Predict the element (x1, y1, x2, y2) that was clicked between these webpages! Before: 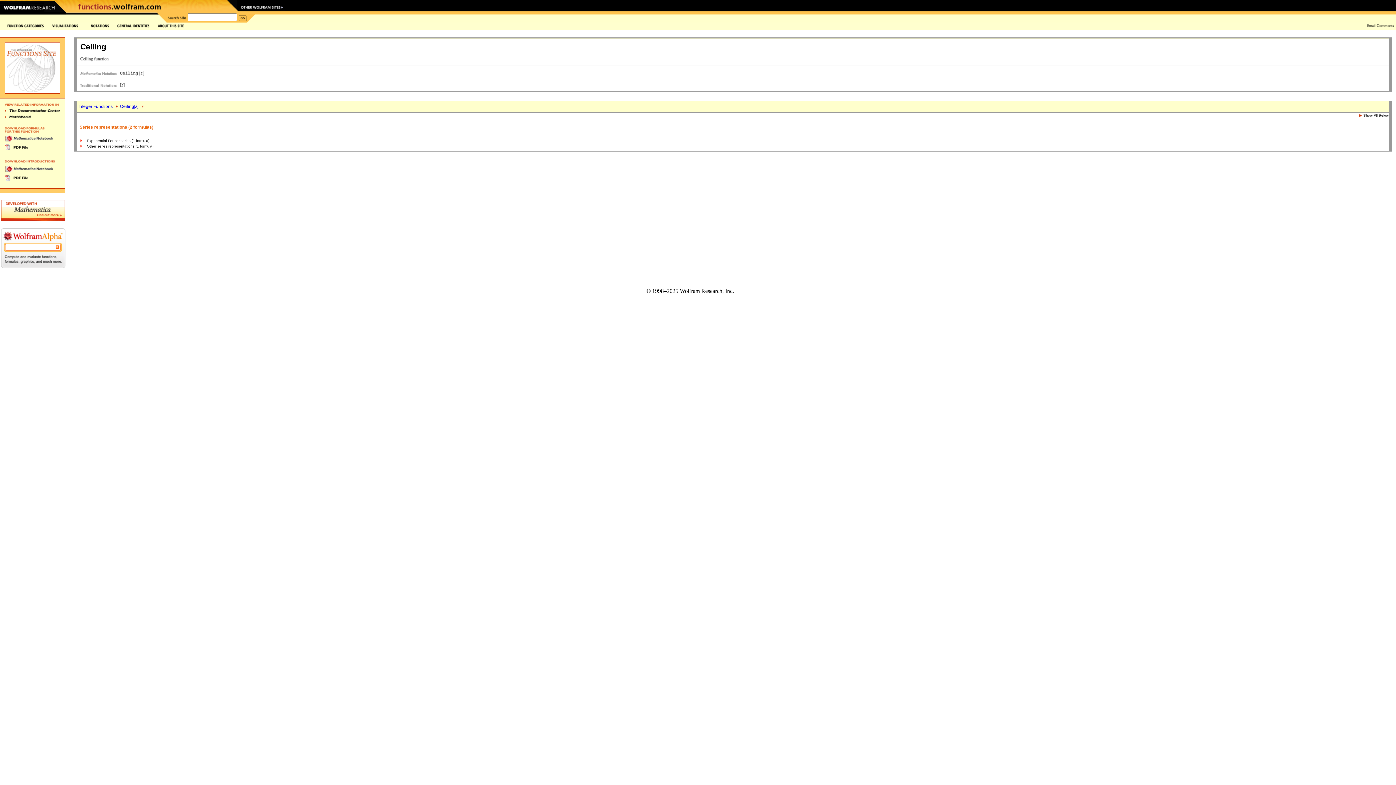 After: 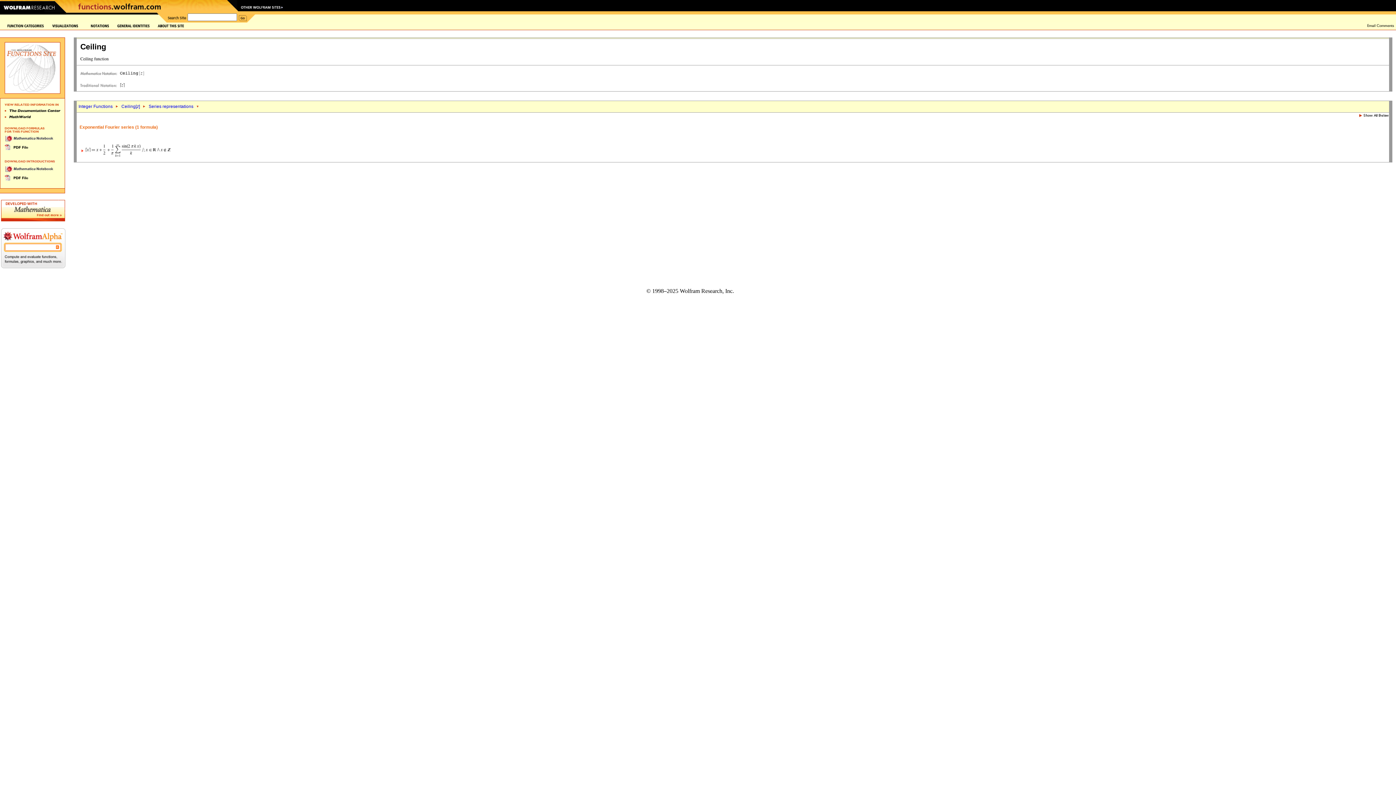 Action: bbox: (79, 138, 82, 142)